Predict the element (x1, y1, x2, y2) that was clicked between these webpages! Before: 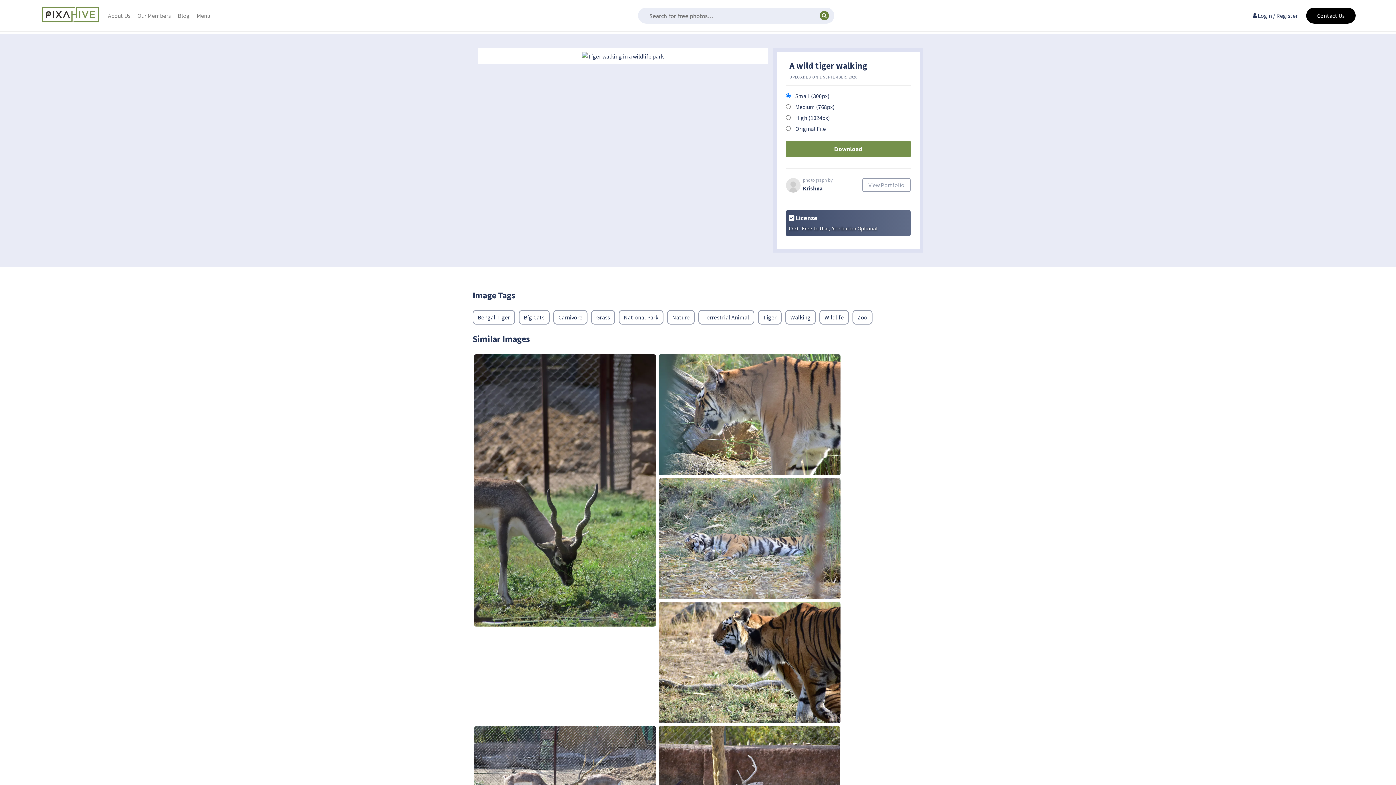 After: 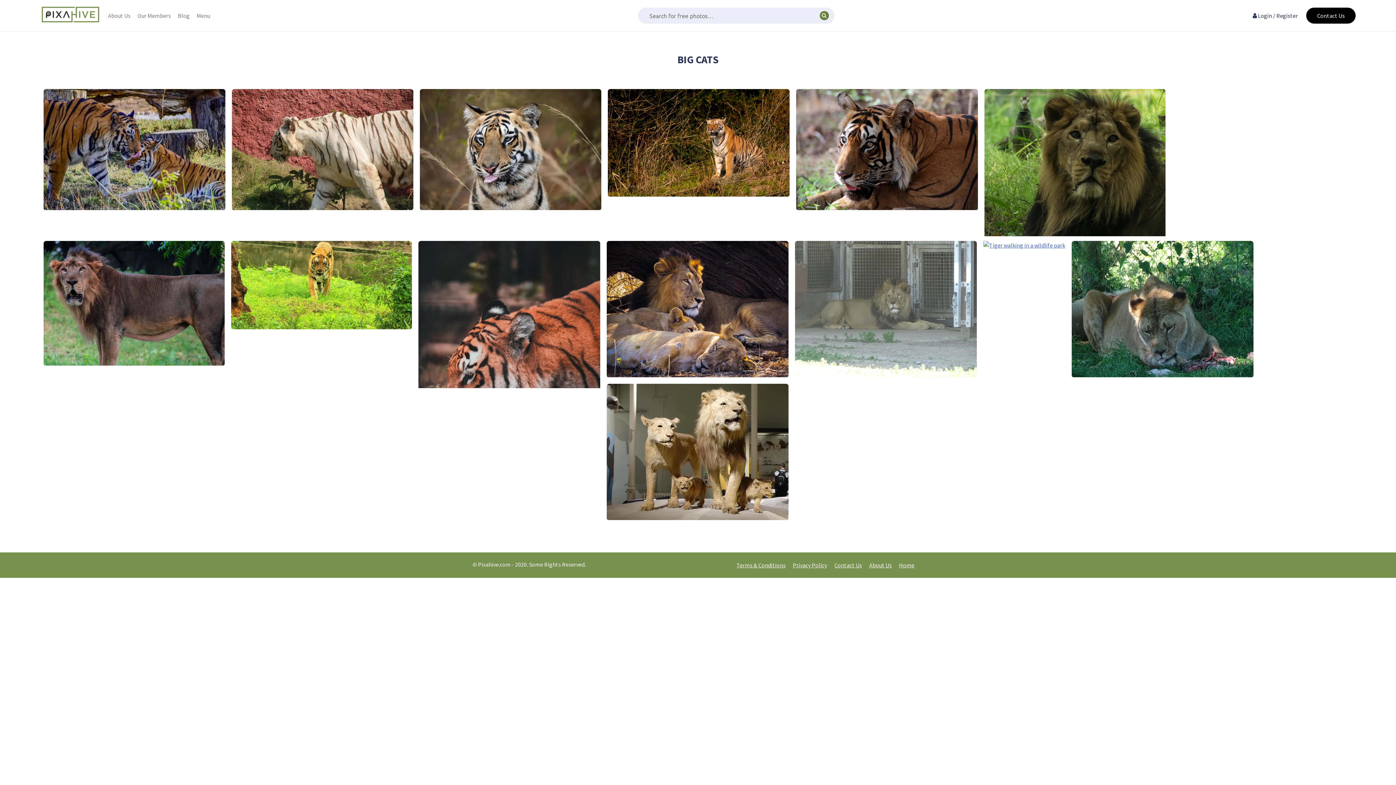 Action: bbox: (518, 310, 549, 324) label: Big Cats